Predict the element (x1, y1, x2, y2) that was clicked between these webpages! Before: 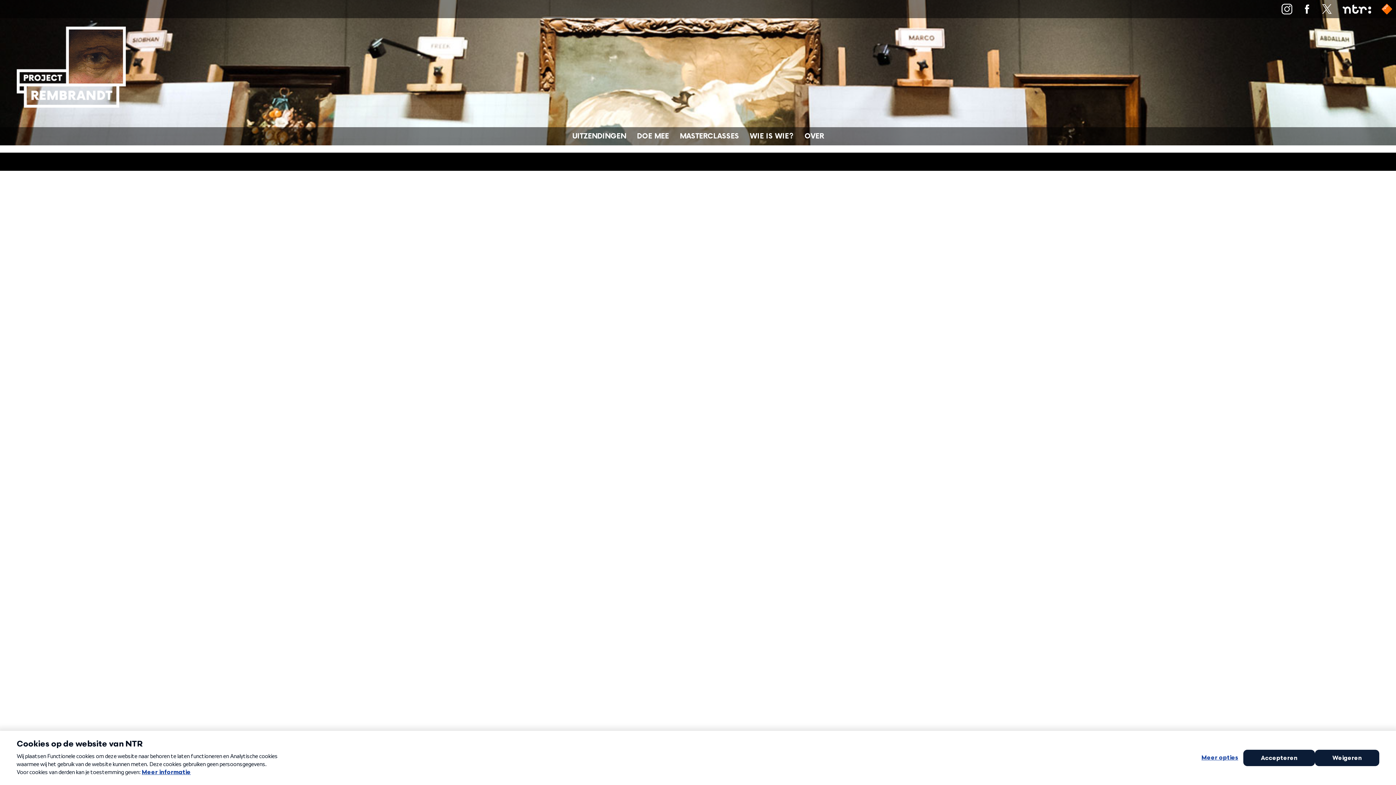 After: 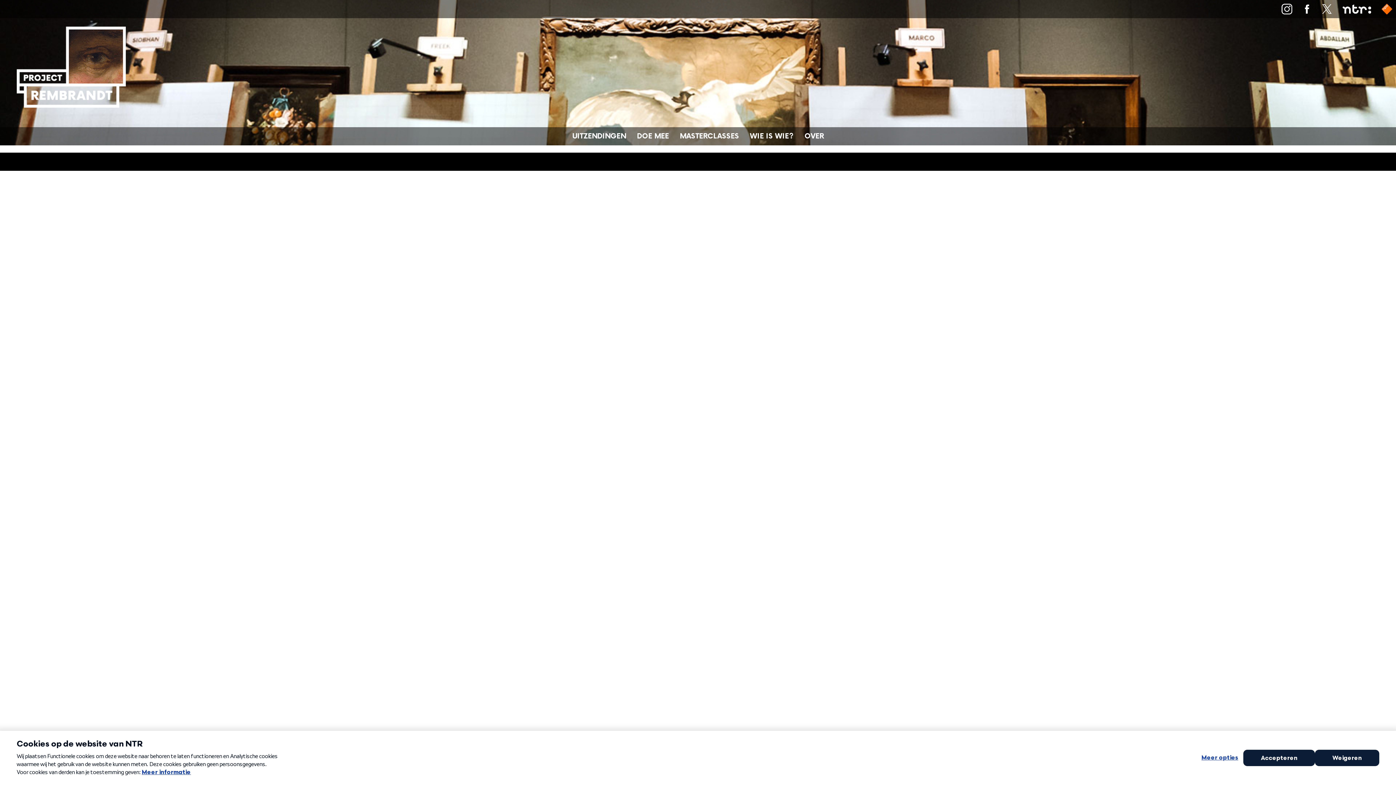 Action: bbox: (1381, 0, 1392, 16)